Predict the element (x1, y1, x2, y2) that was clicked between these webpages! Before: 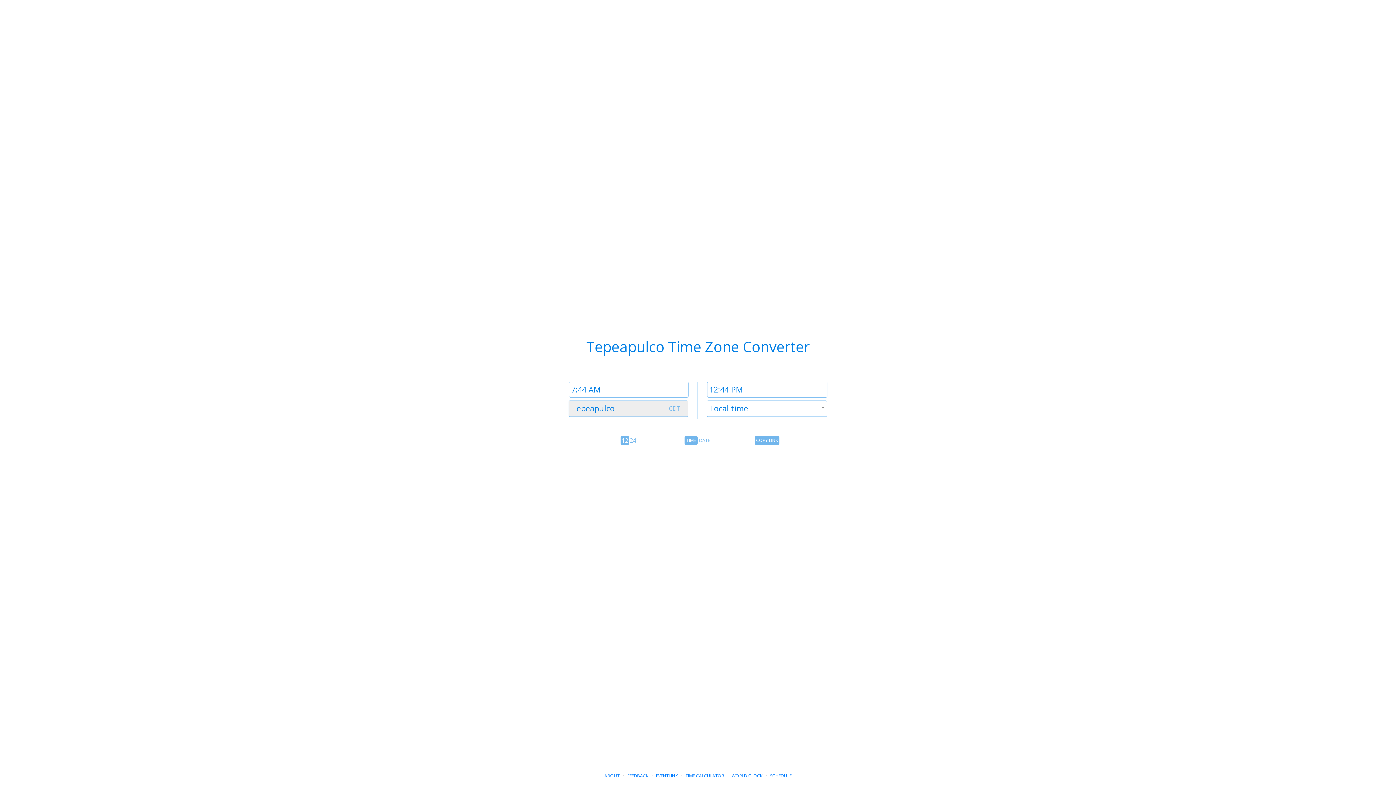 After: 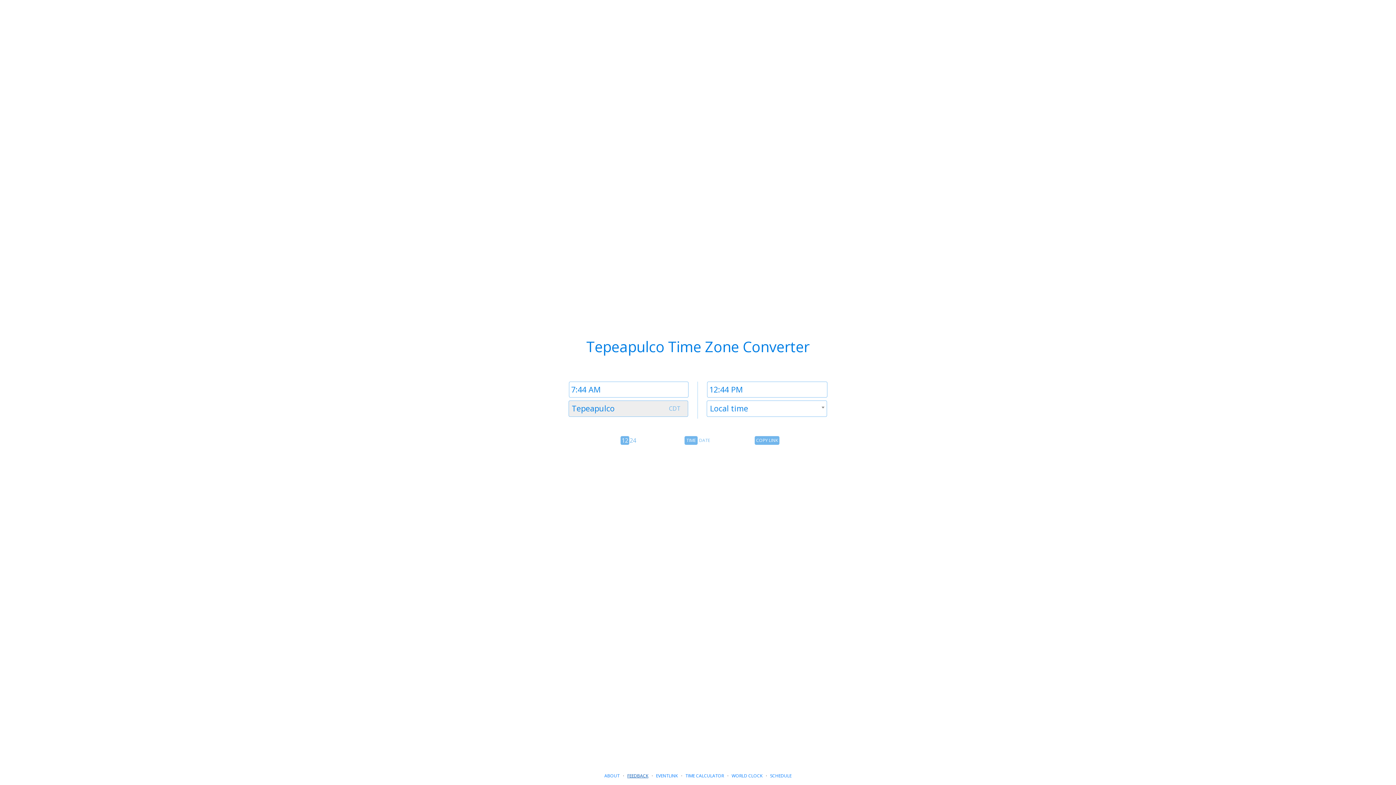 Action: label: FEEDBACK bbox: (627, 773, 648, 779)